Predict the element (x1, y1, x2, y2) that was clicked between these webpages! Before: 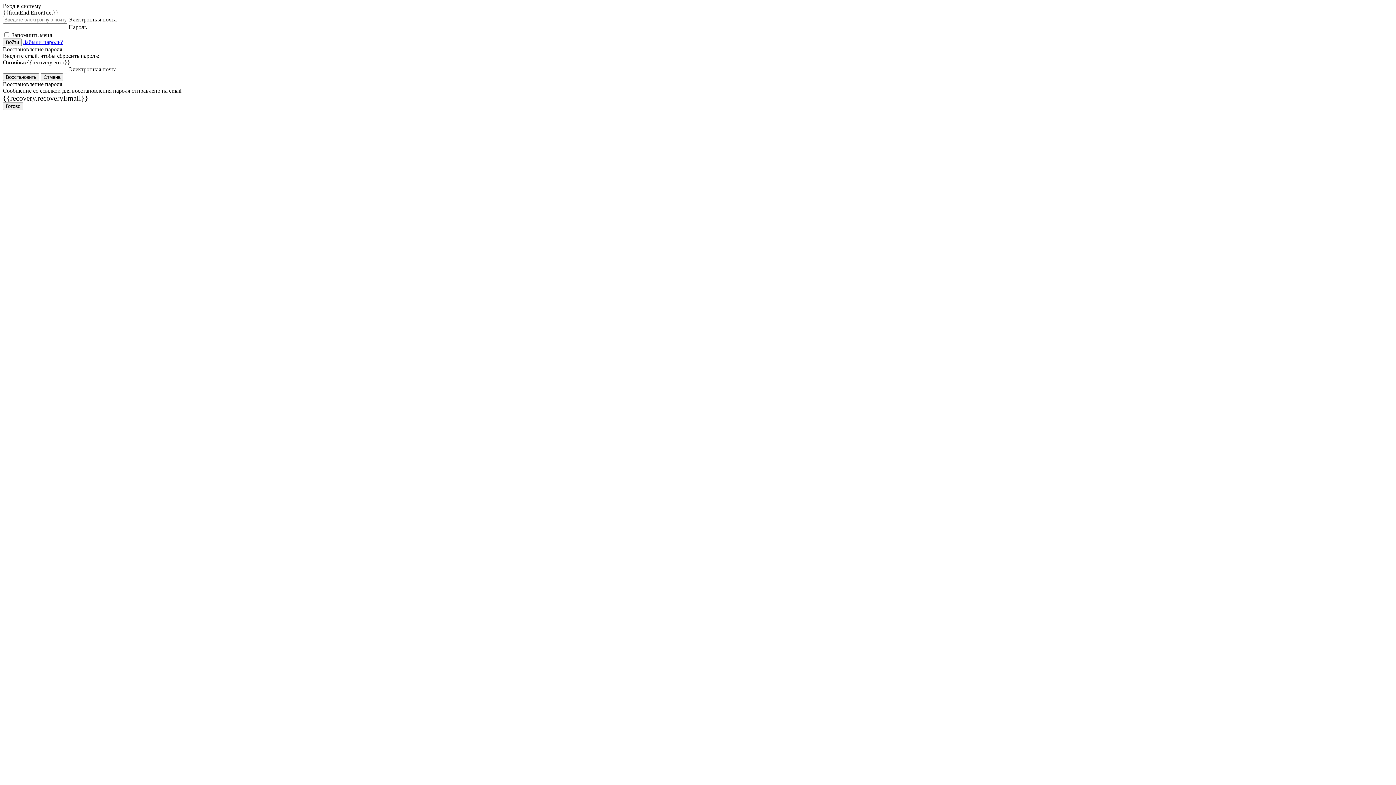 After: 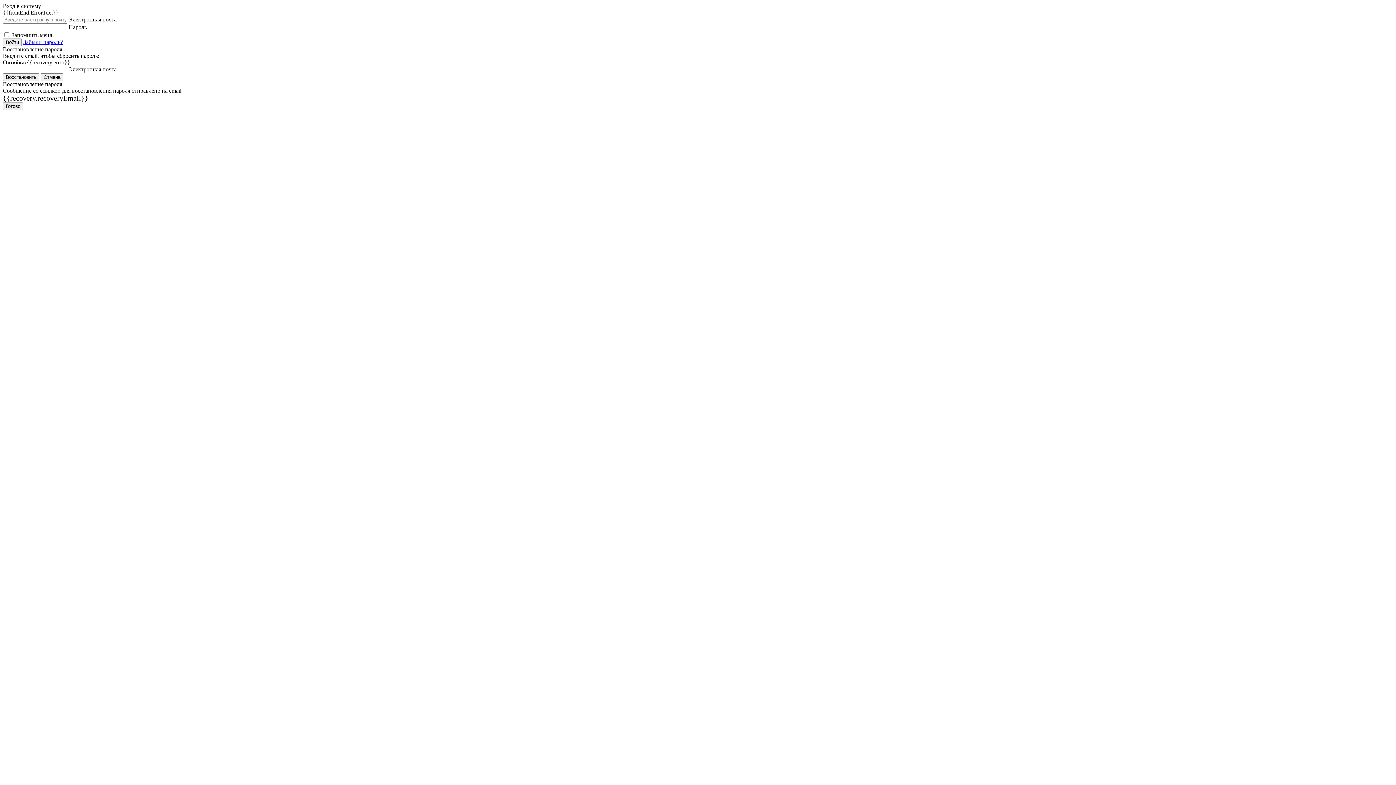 Action: bbox: (23, 38, 62, 45) label: Забыли пароль?